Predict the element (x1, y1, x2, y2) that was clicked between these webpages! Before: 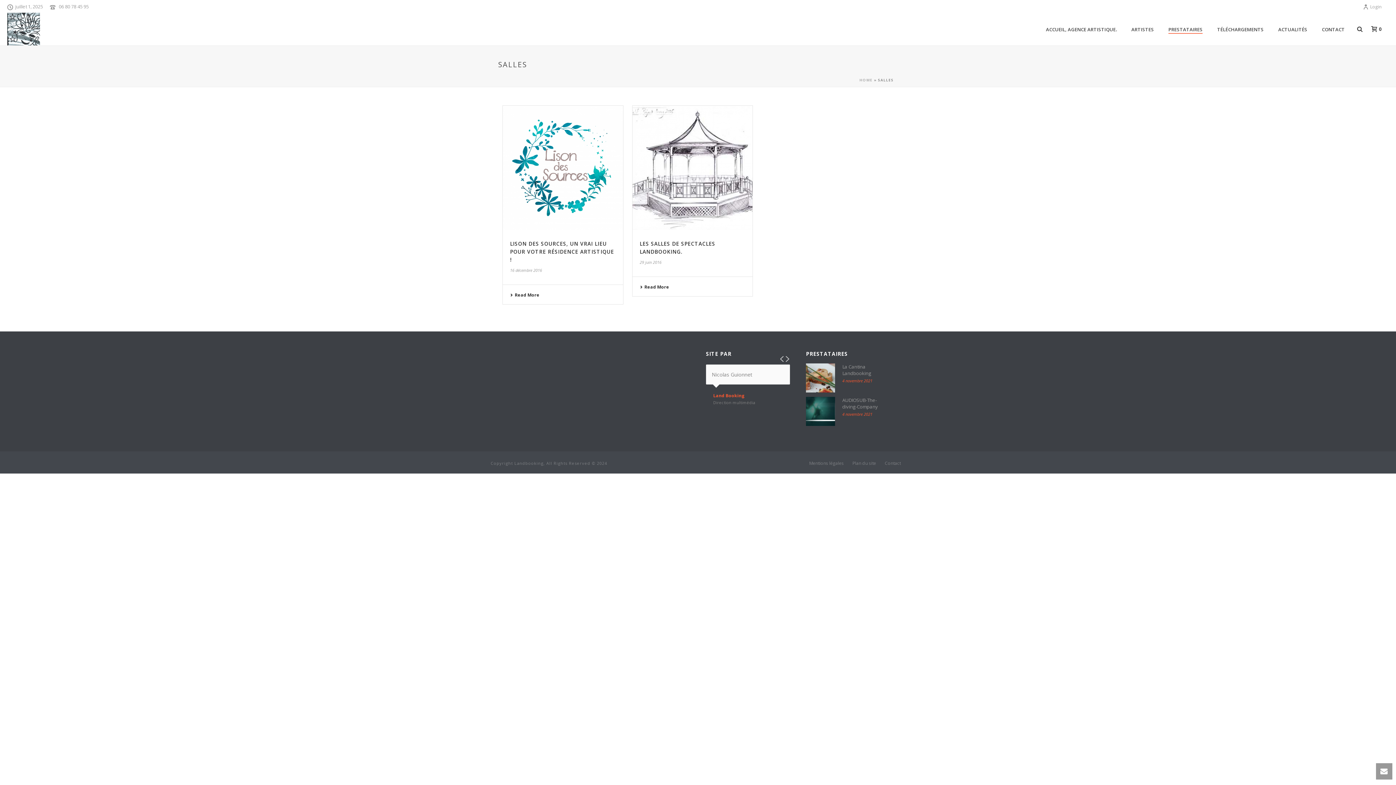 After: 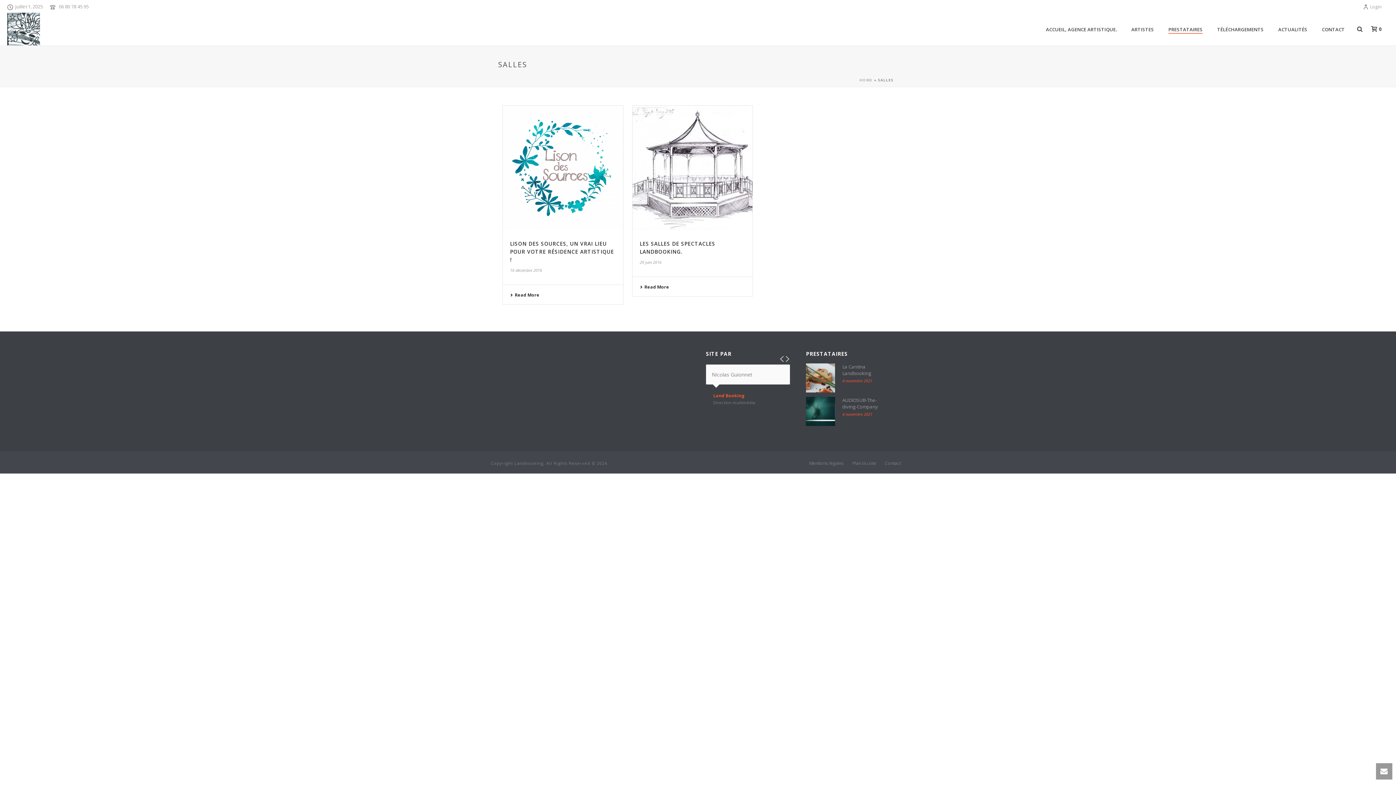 Action: bbox: (58, 3, 88, 9) label: 06 80 78 45 95